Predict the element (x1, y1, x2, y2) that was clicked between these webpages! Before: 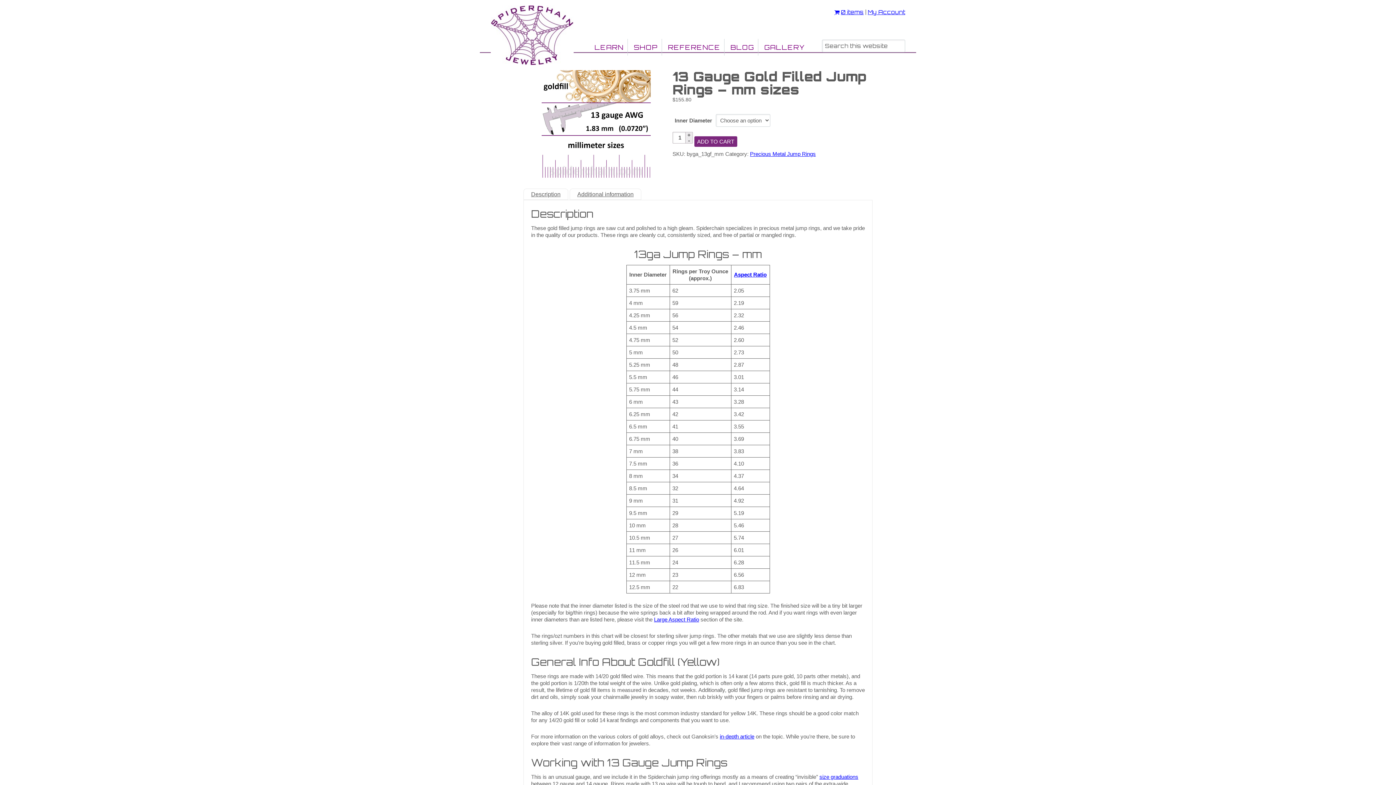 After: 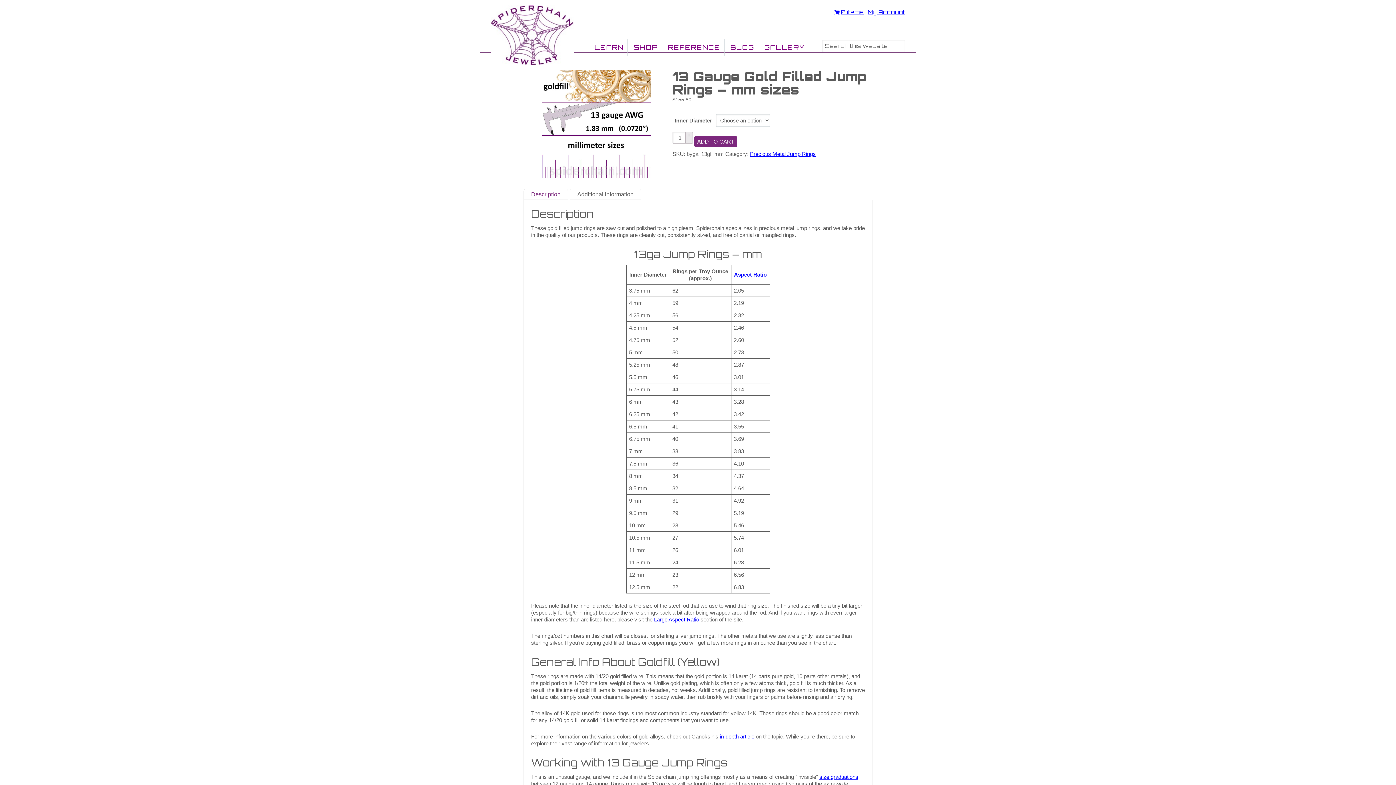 Action: bbox: (531, 191, 560, 197) label: Description